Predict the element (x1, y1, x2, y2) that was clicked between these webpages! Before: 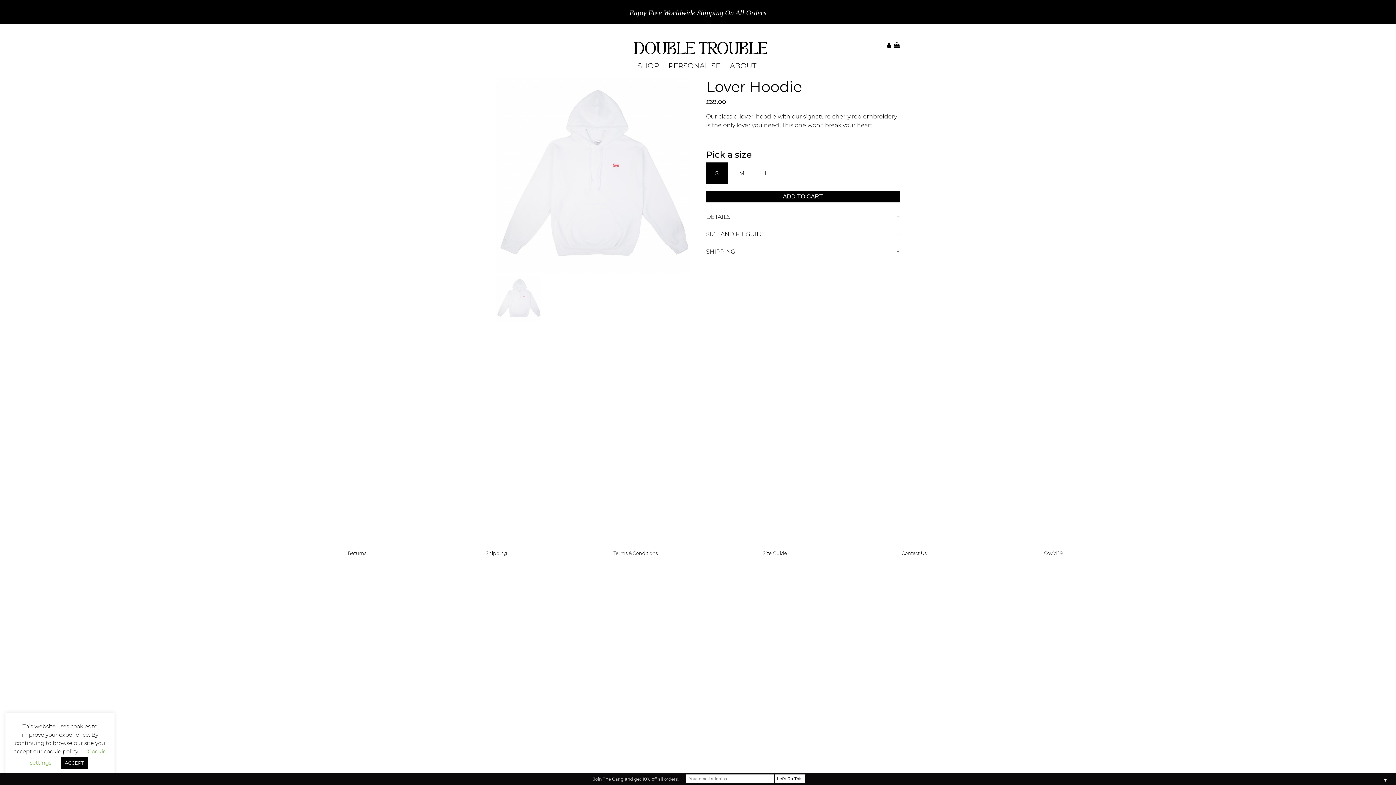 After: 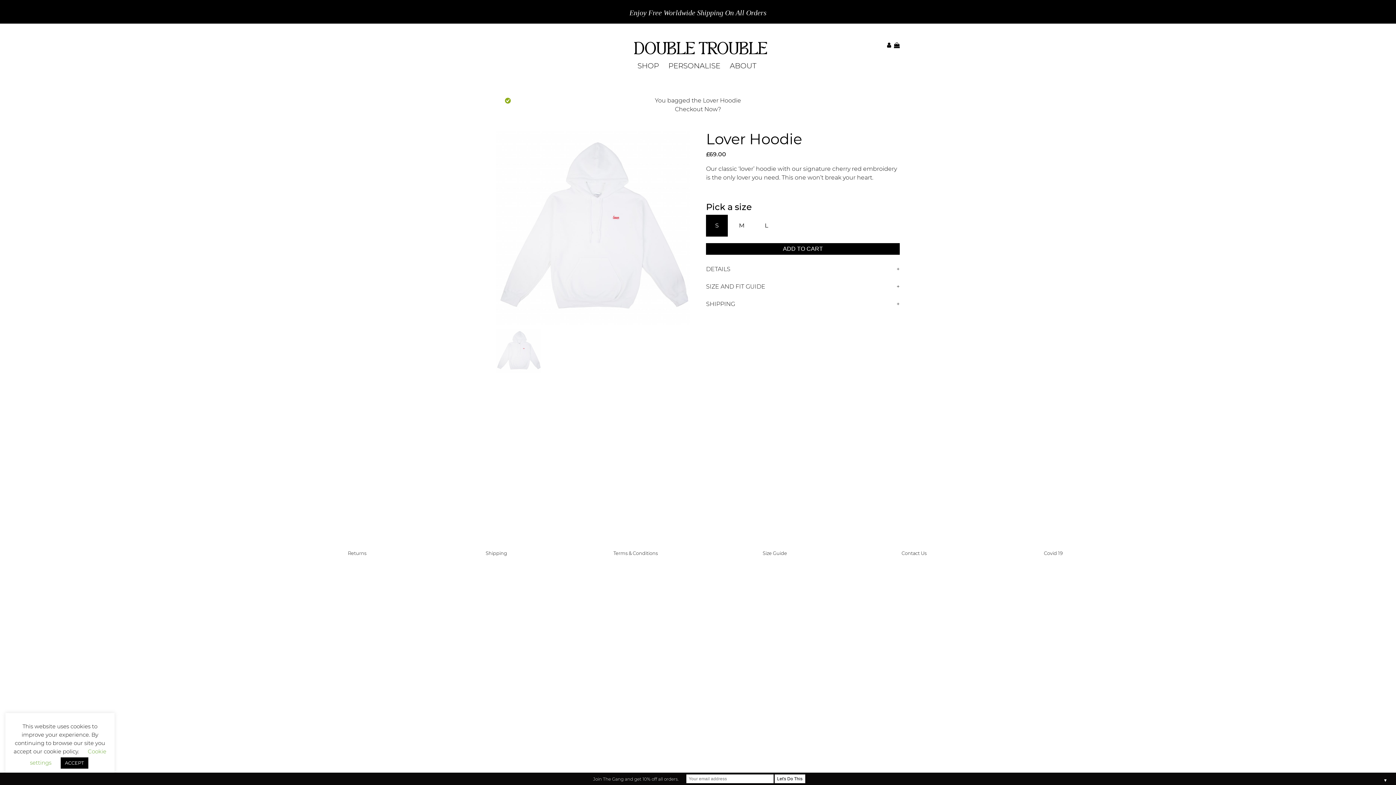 Action: bbox: (706, 190, 900, 202) label: ADD TO CART